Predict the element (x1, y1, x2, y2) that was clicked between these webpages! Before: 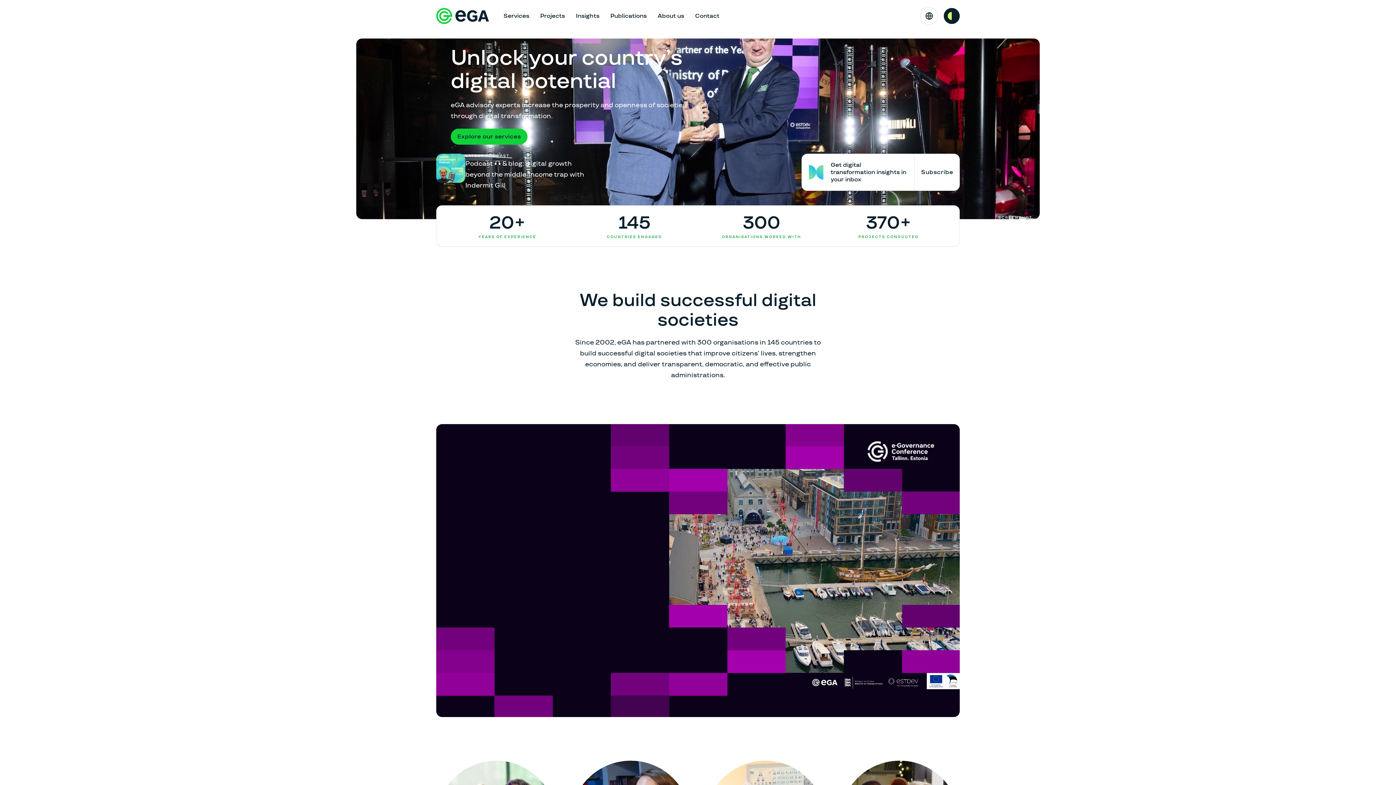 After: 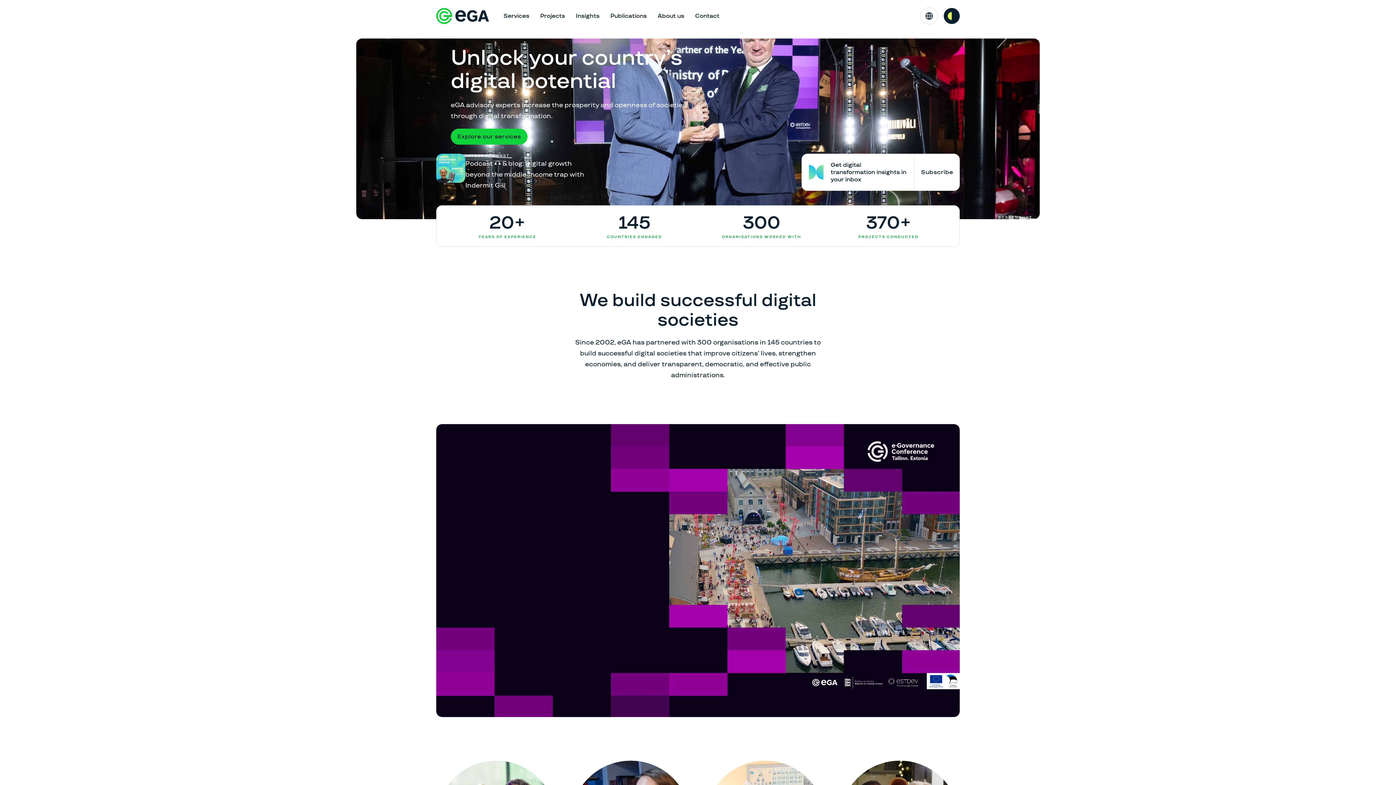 Action: bbox: (436, 8, 489, 24) label: E-riigi Akadeemia